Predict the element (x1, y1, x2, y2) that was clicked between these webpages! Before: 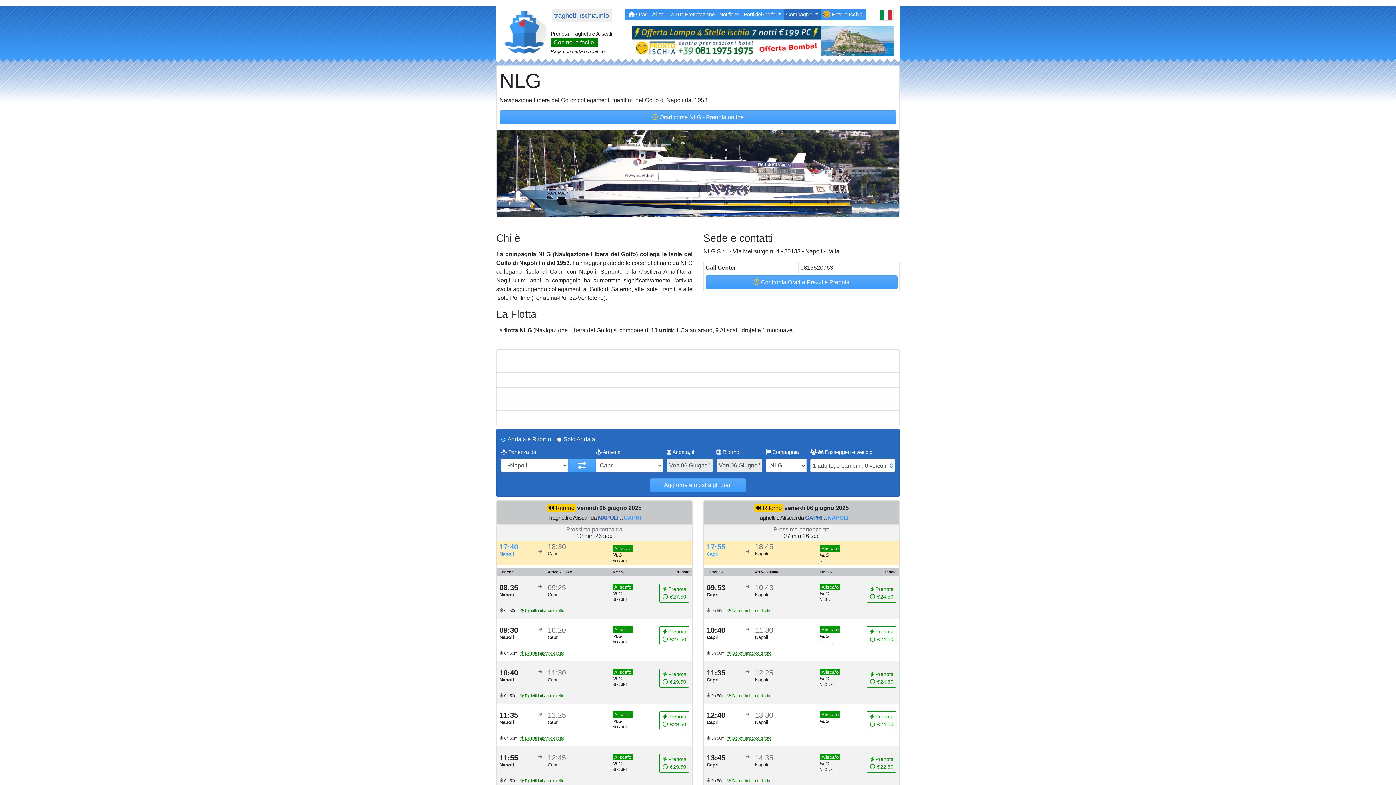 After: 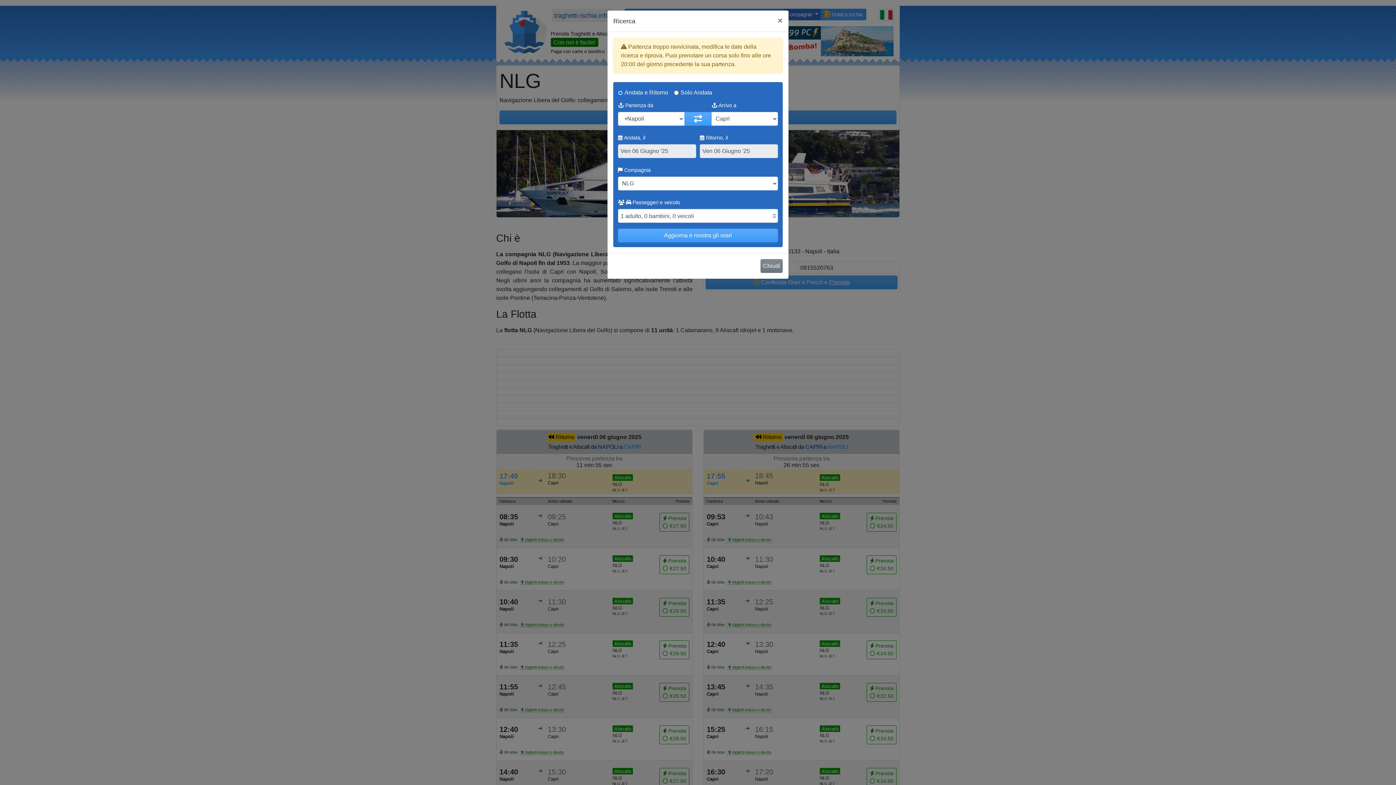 Action: label: Prenota
 €24.50 bbox: (866, 584, 896, 603)